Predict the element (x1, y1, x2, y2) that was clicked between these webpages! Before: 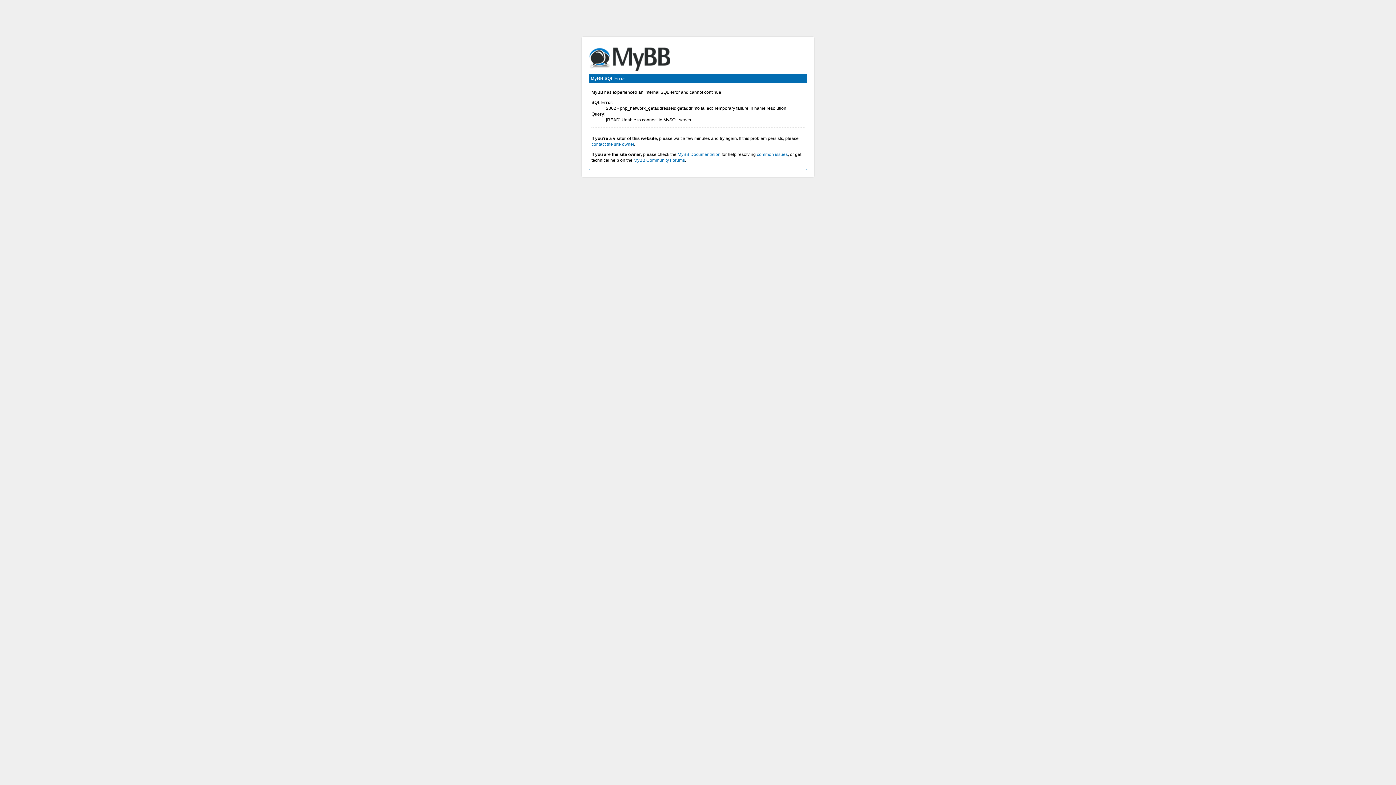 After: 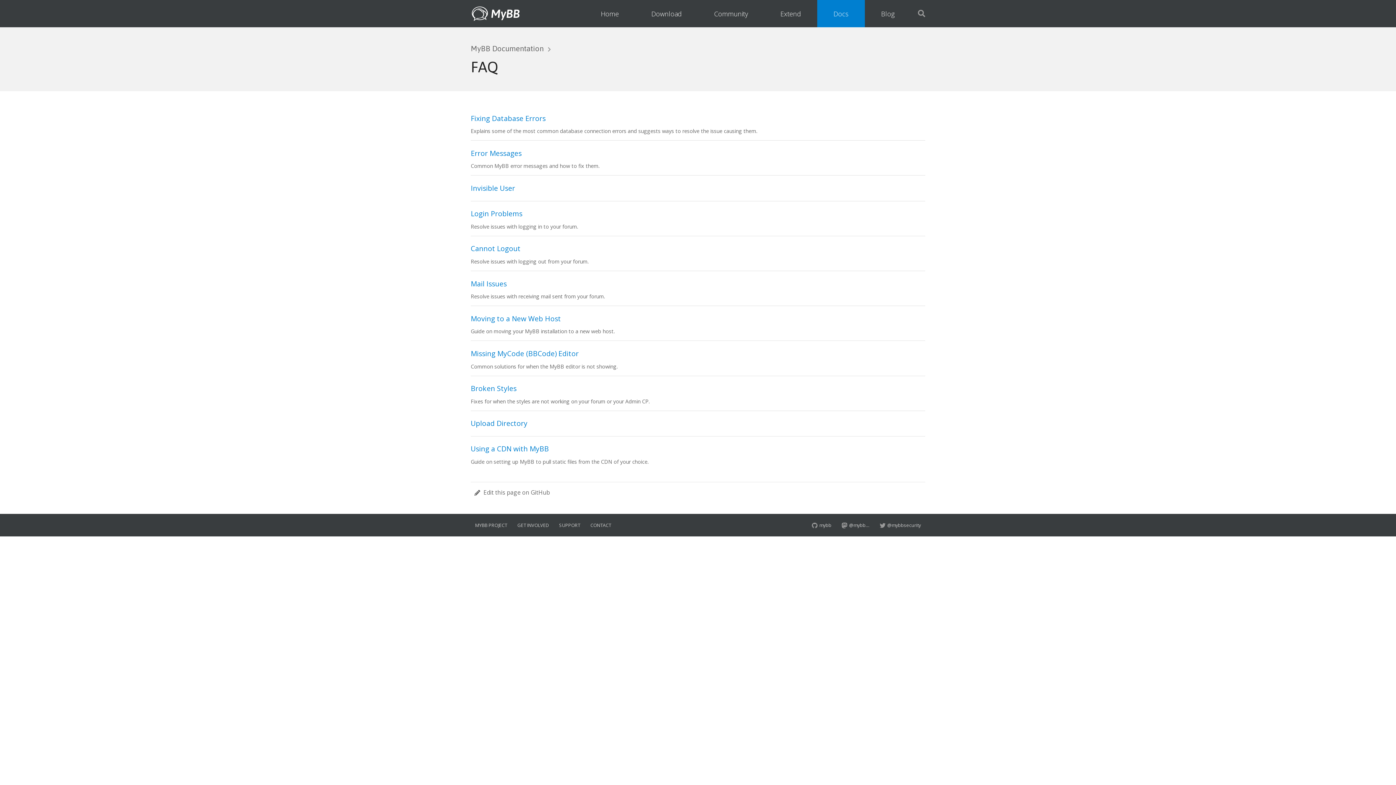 Action: bbox: (757, 152, 788, 157) label: common issues